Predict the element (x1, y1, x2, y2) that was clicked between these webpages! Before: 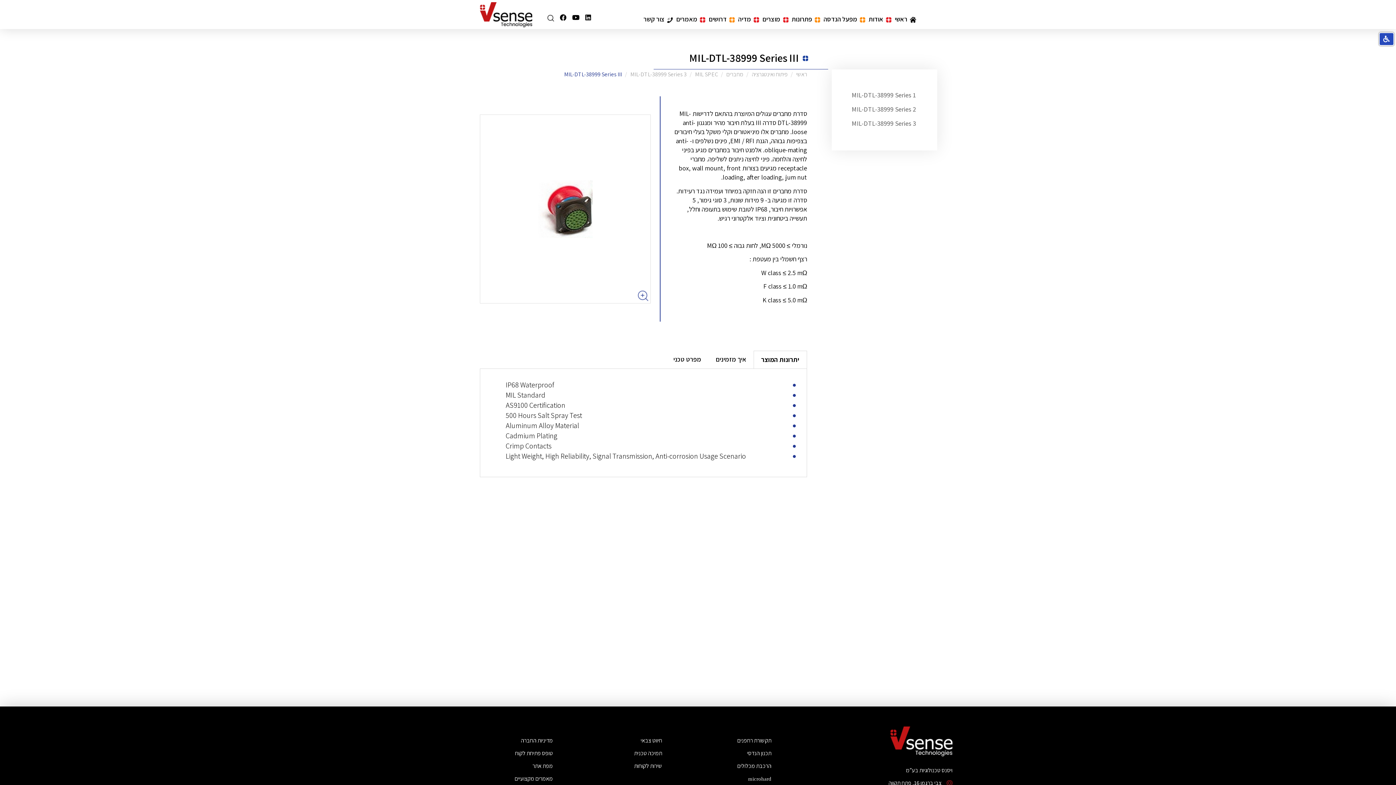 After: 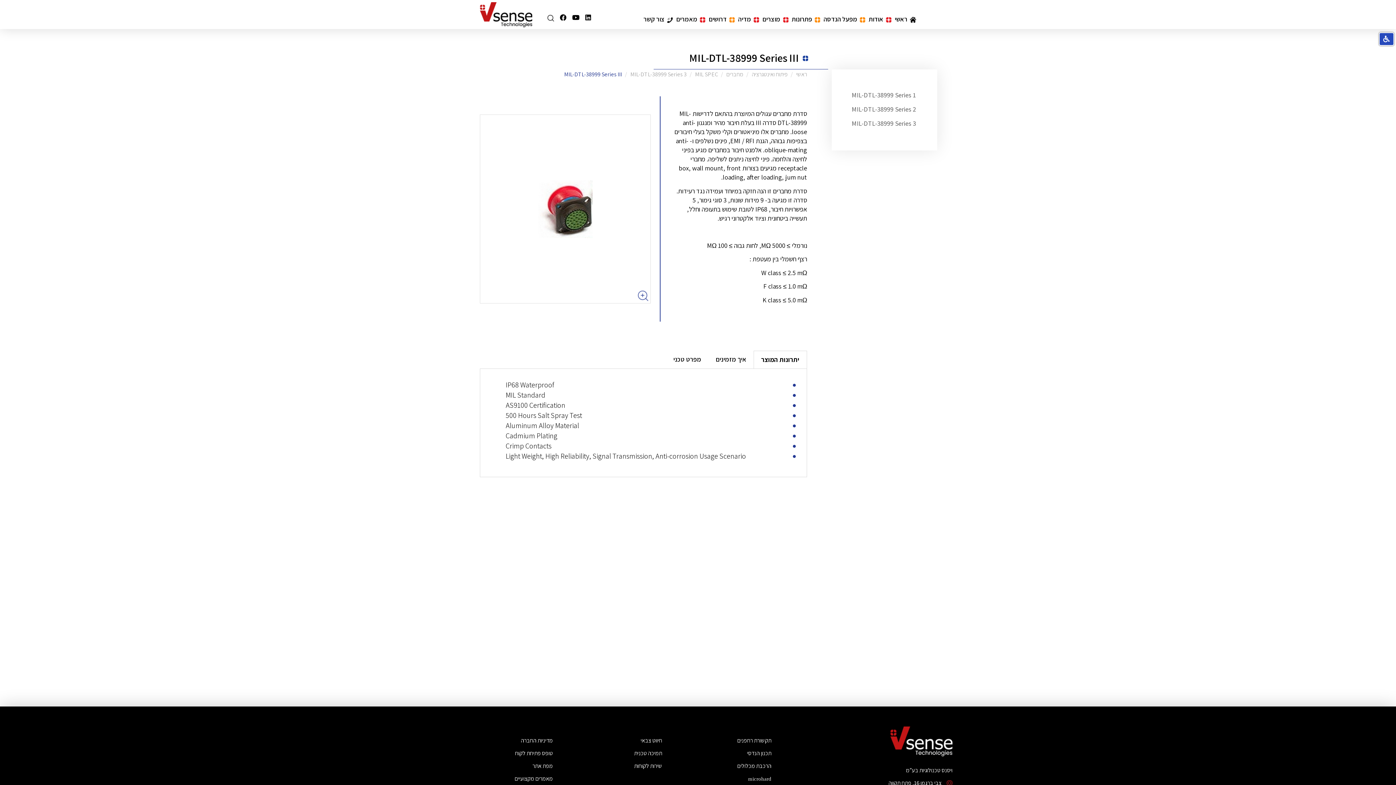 Action: bbox: (753, 350, 807, 368) label: יתרונות המוצר